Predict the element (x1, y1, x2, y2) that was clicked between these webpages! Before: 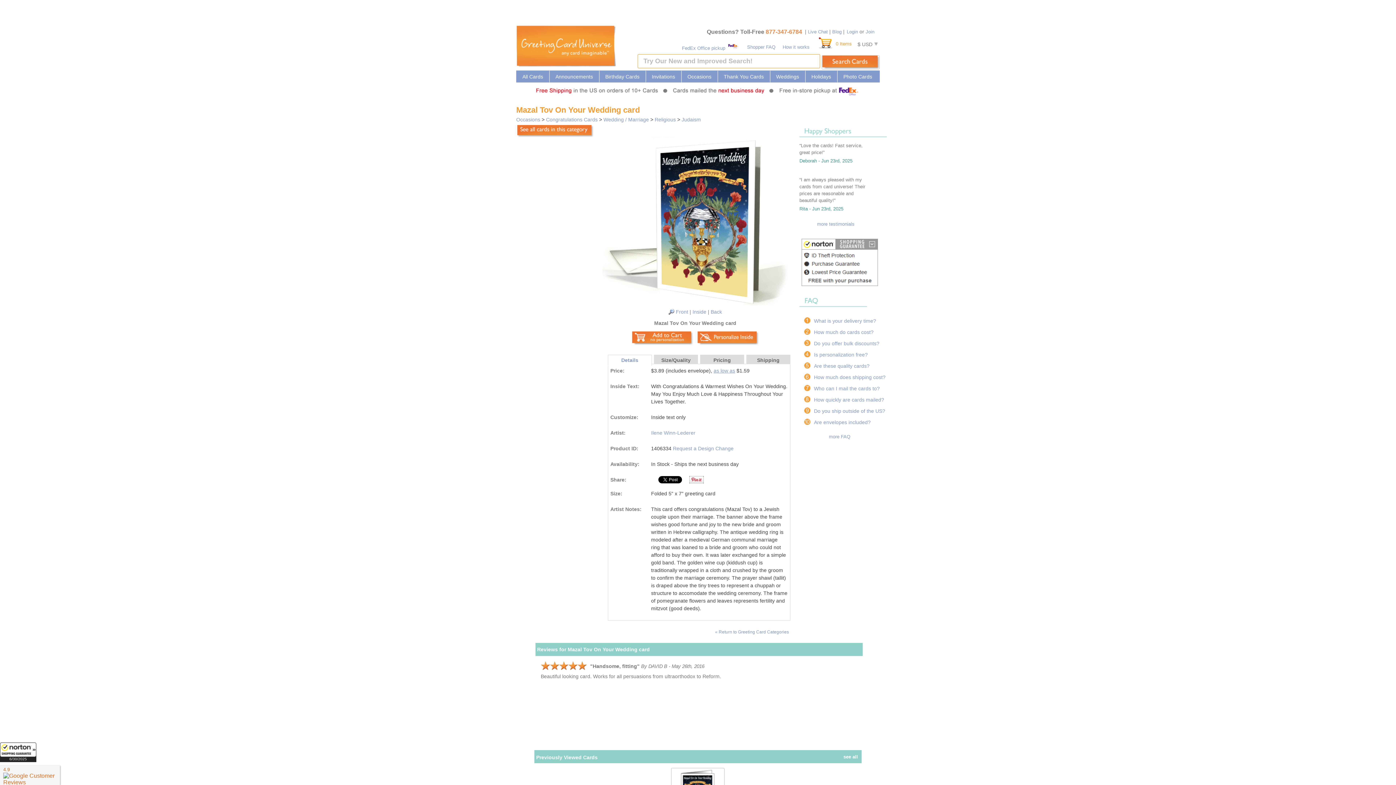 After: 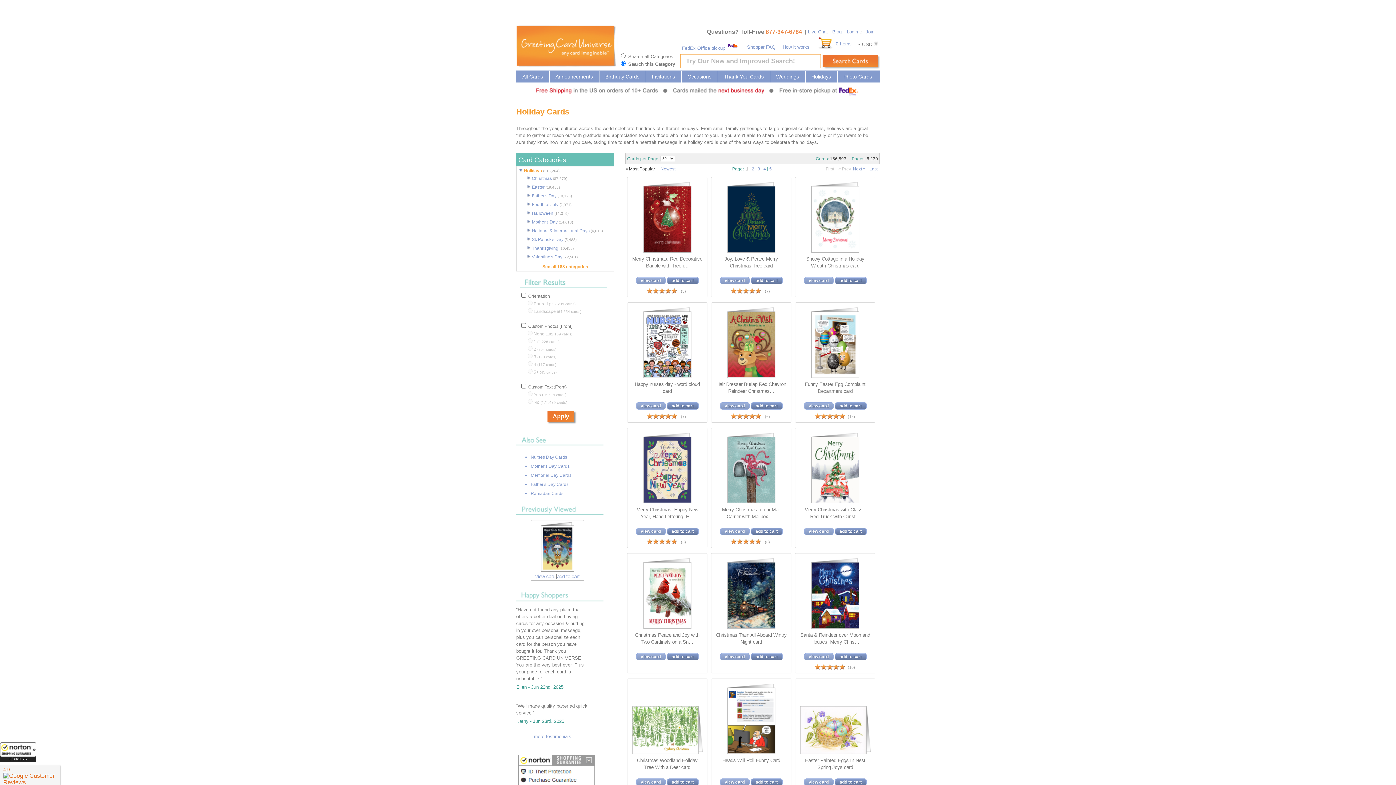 Action: label: Holidays bbox: (811, 73, 831, 79)